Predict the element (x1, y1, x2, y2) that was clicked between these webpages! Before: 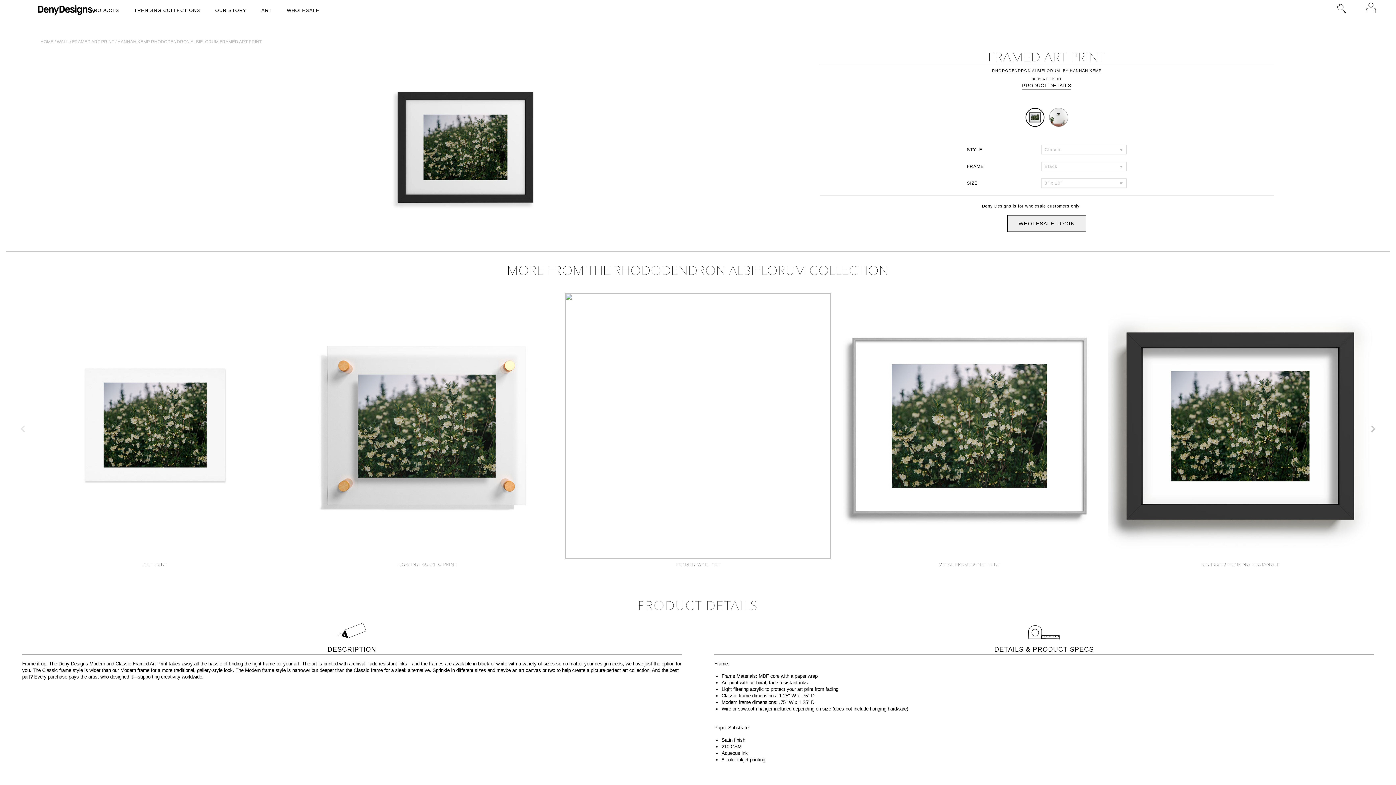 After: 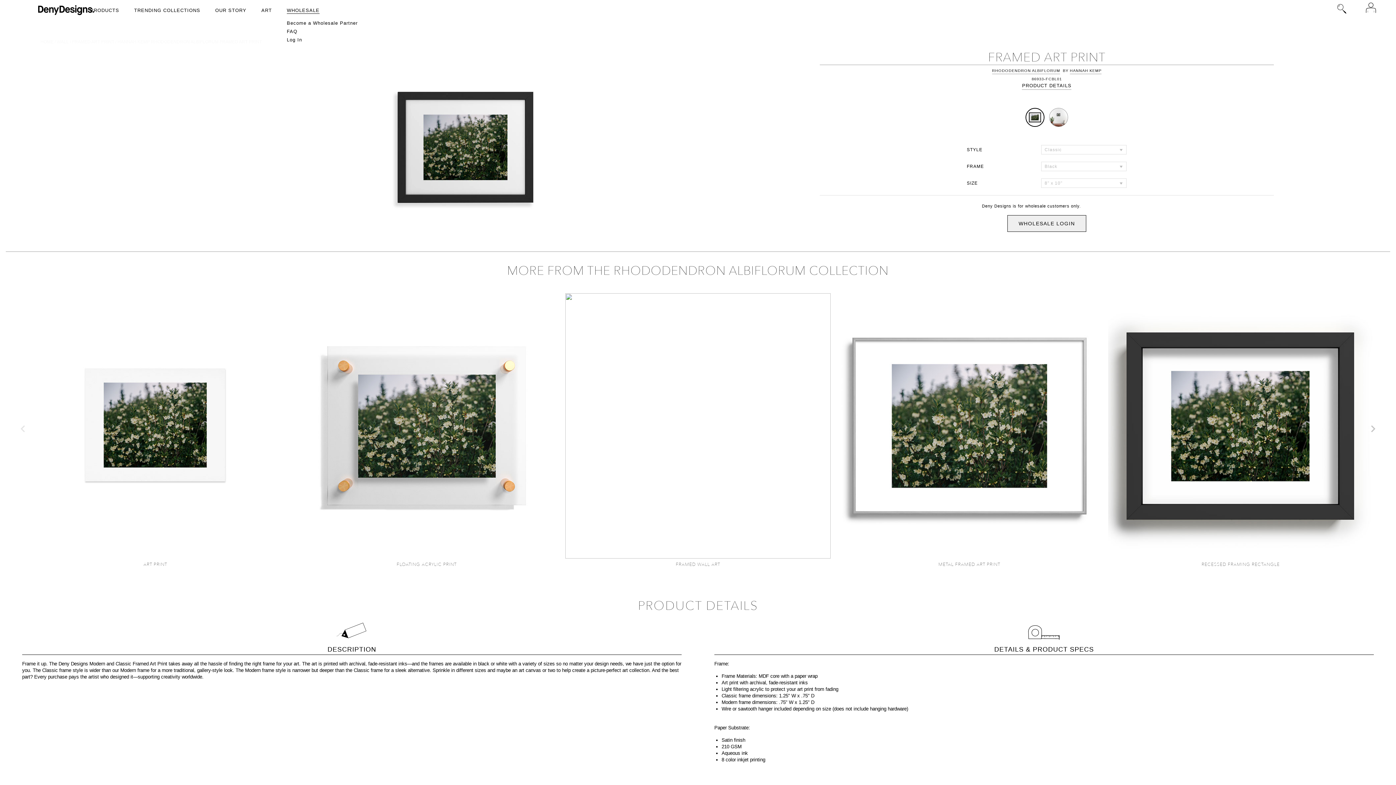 Action: label: WHOLESALE bbox: (286, 3, 319, 13)